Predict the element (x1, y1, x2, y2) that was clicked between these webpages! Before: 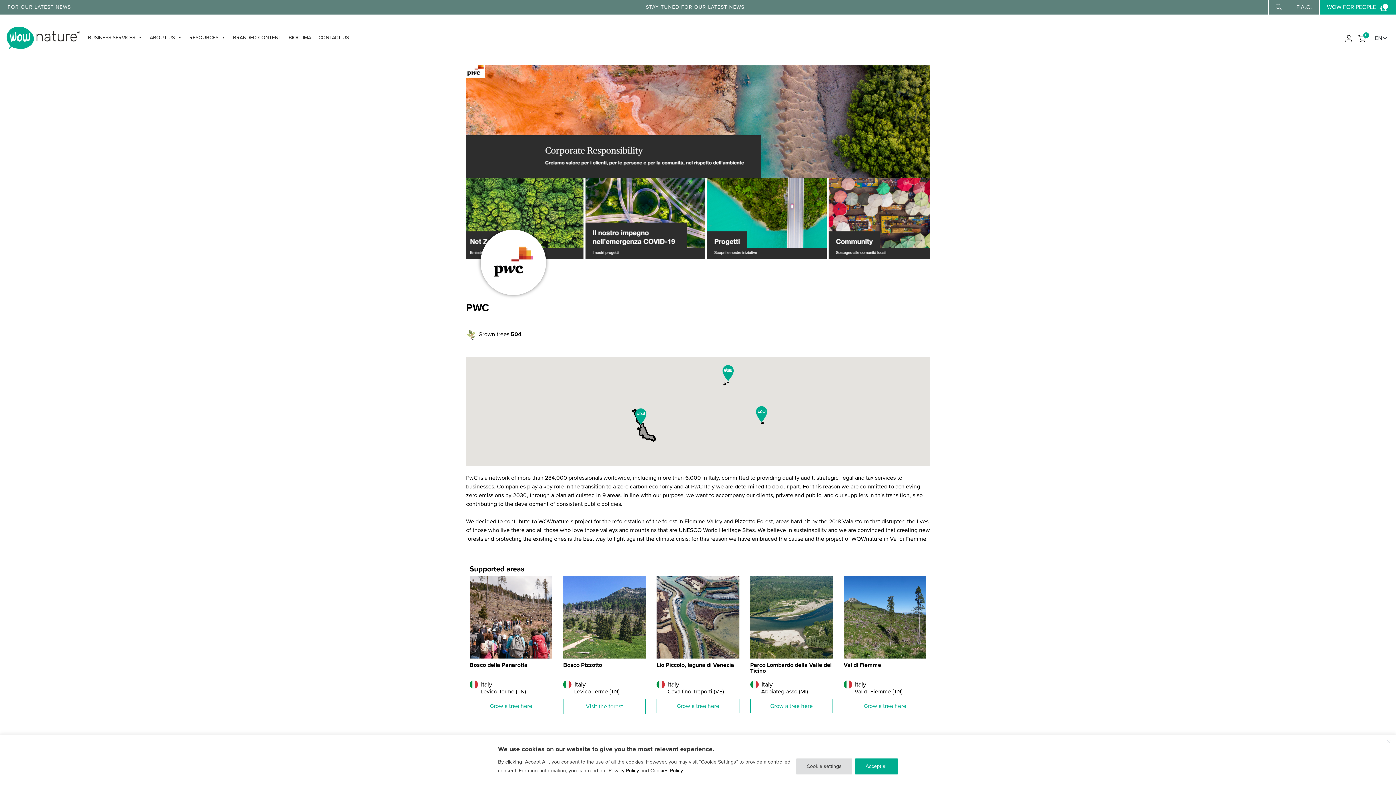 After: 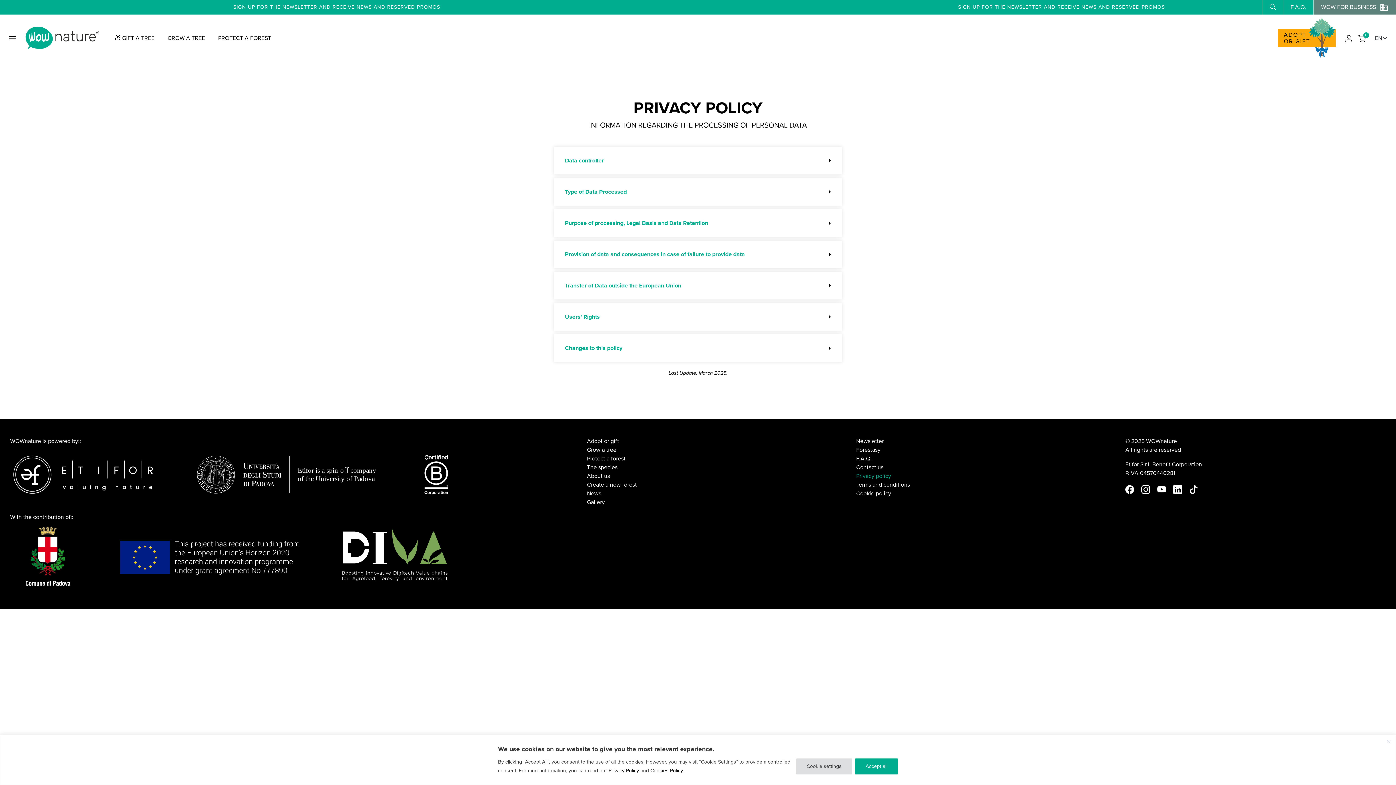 Action: bbox: (608, 767, 639, 774) label: Privacy Policy